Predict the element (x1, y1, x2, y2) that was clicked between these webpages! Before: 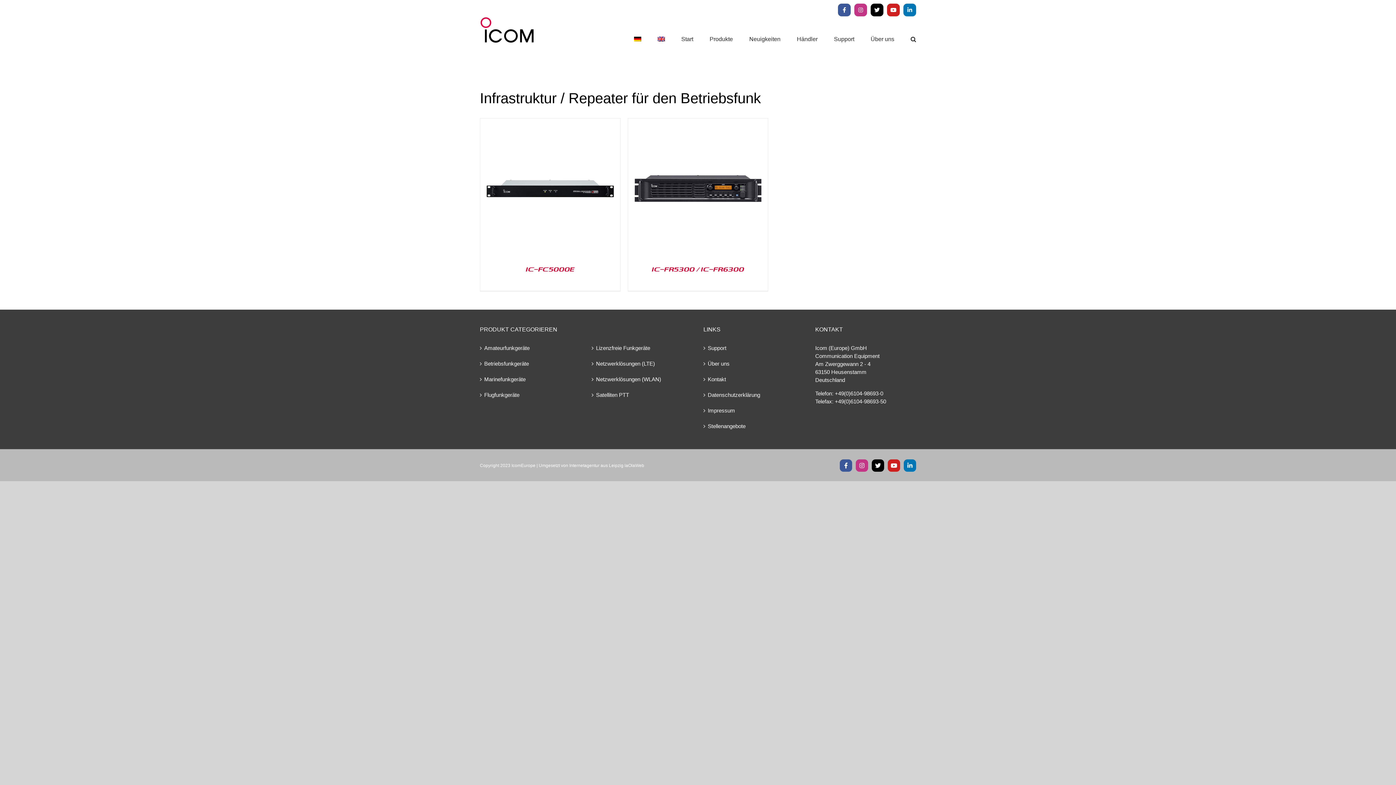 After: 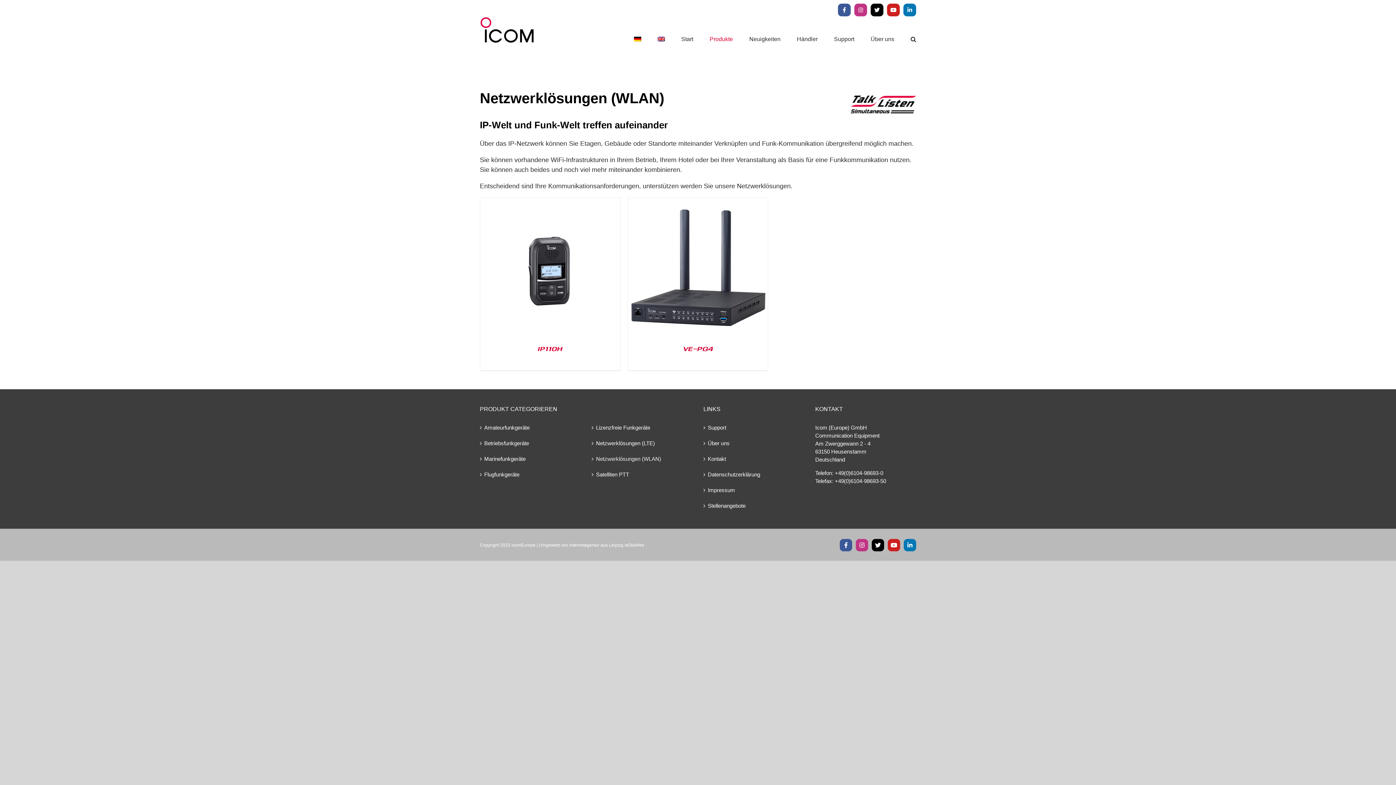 Action: label: Netzwerklösungen (WLAN) bbox: (596, 375, 689, 383)